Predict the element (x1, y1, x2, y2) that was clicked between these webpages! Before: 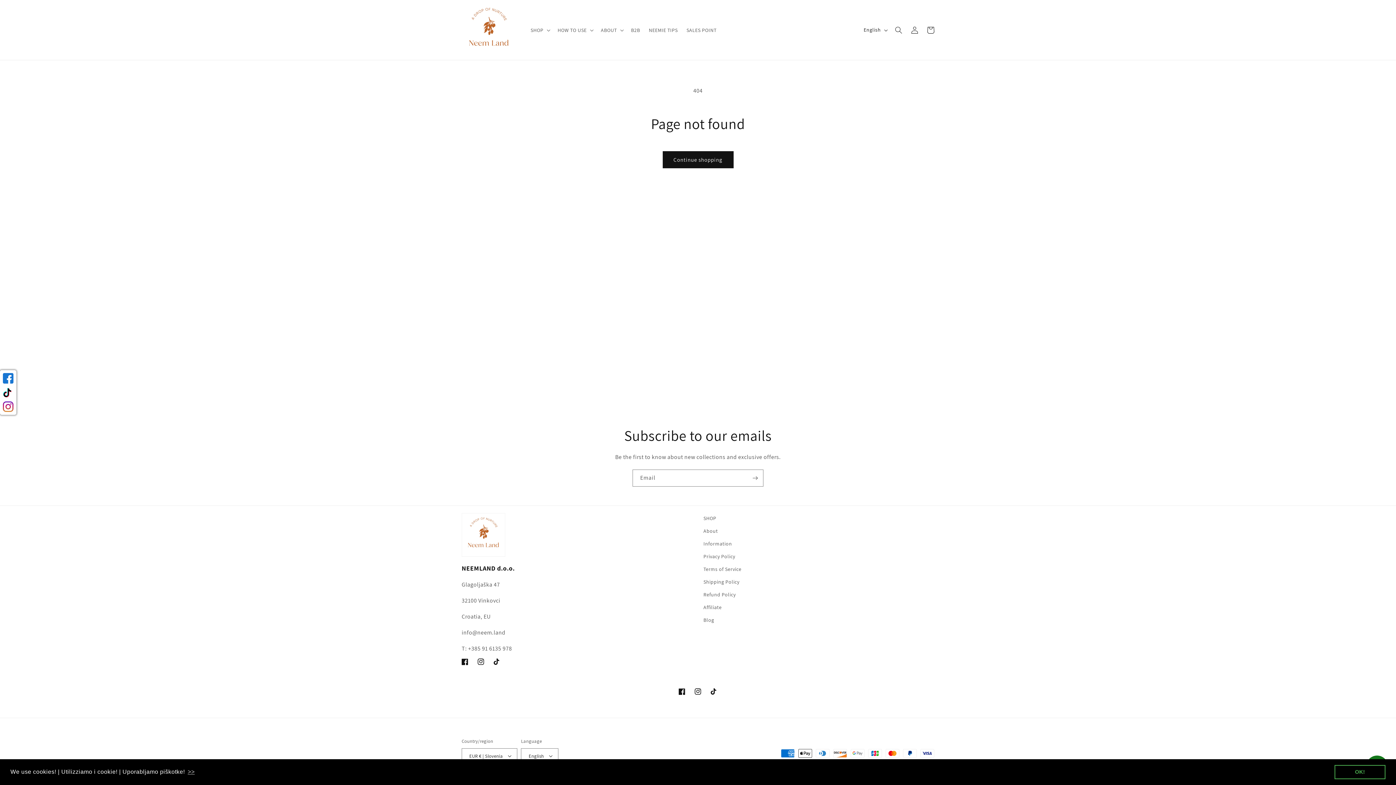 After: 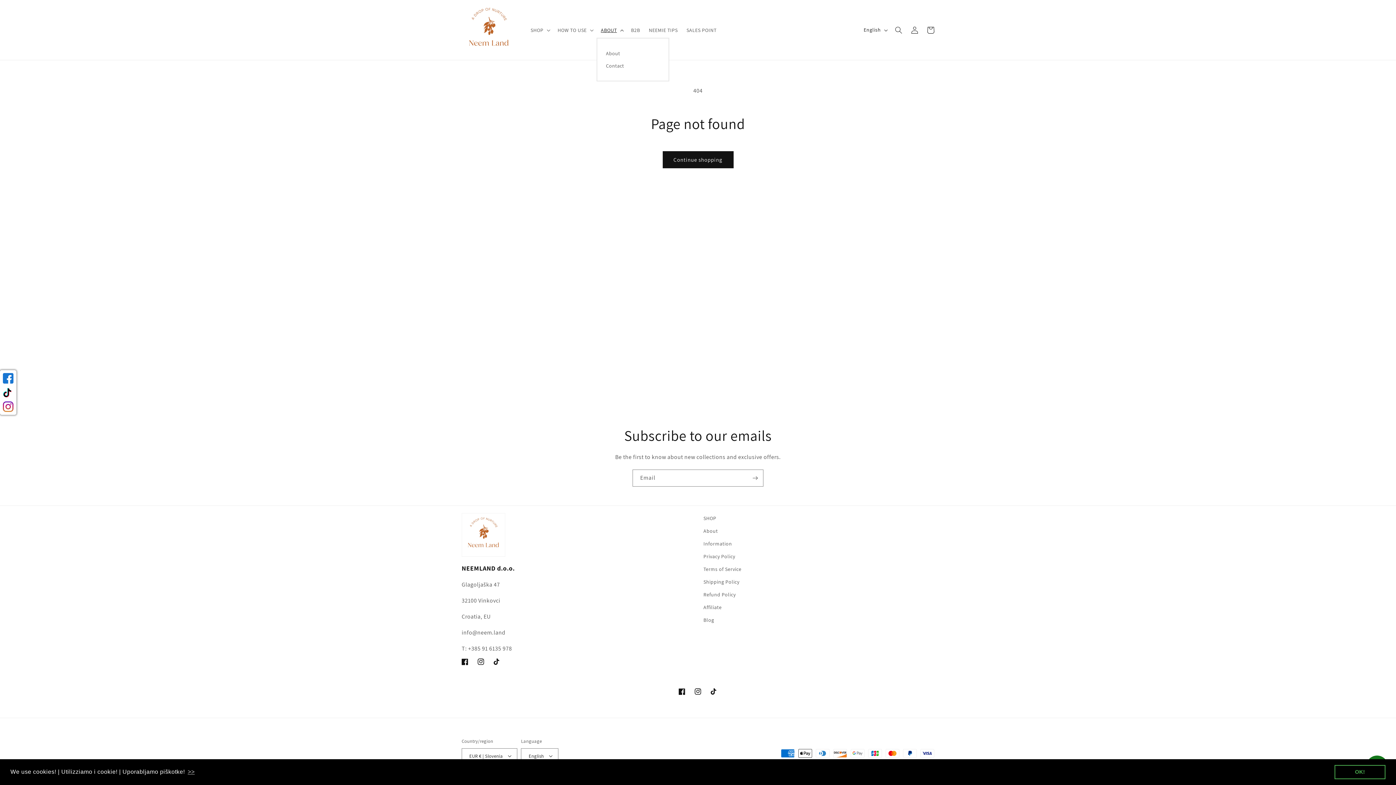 Action: label: ABOUT bbox: (596, 22, 626, 37)